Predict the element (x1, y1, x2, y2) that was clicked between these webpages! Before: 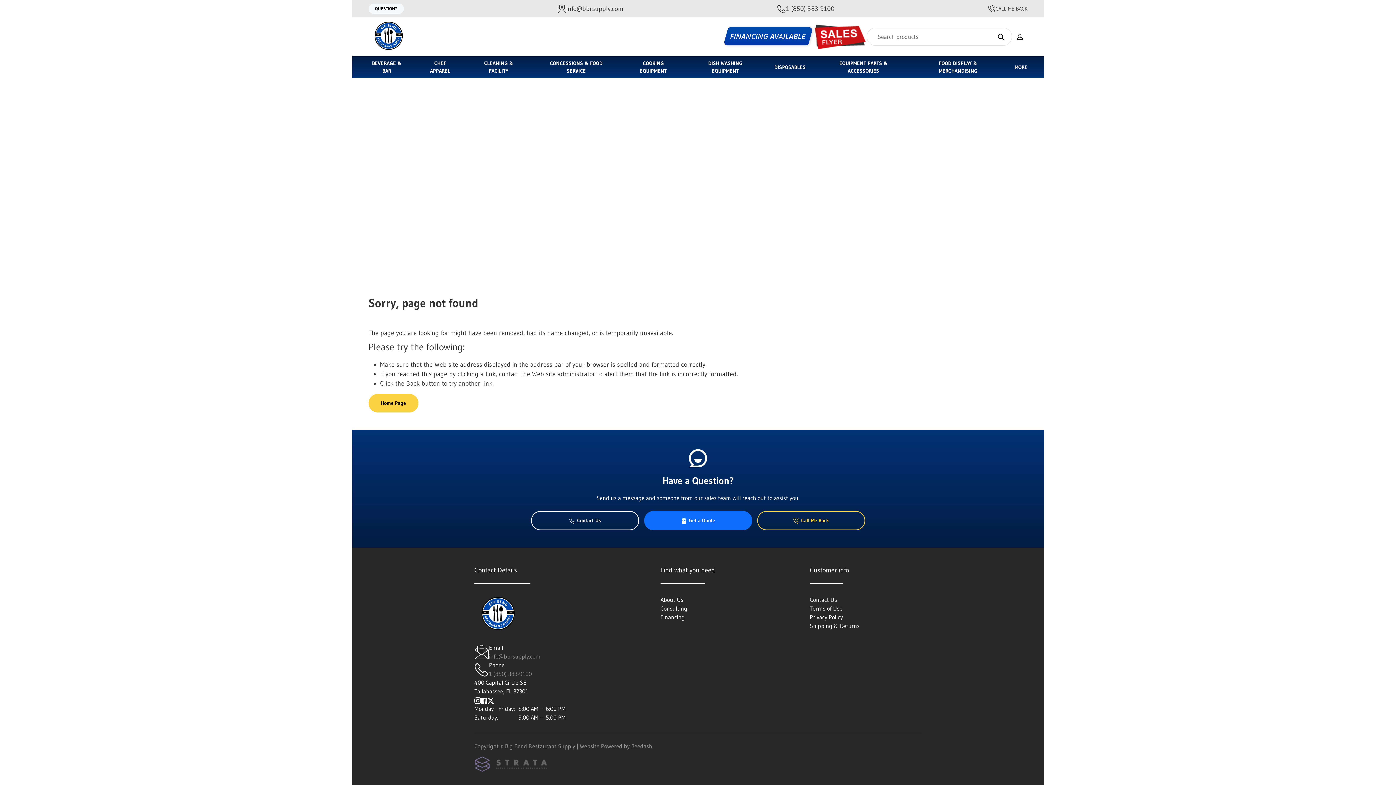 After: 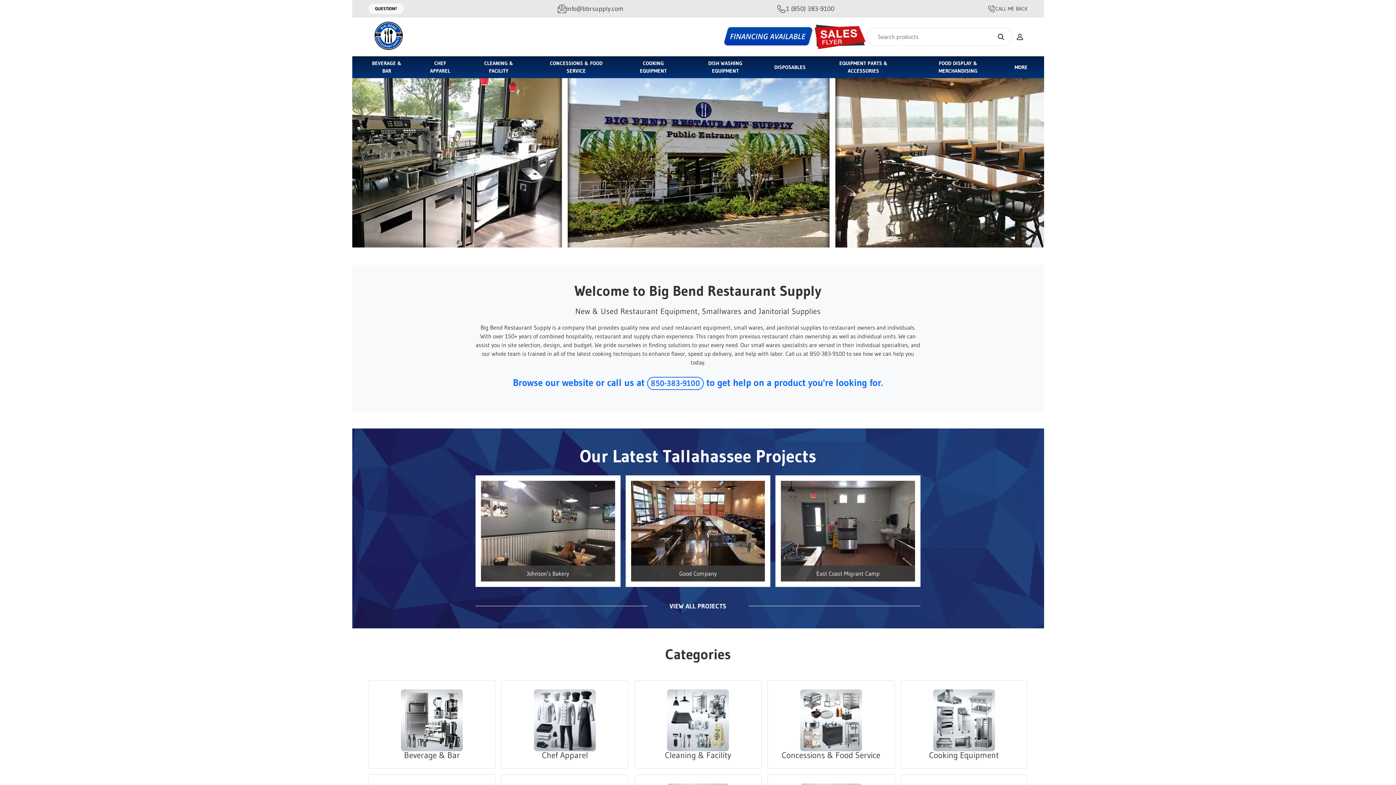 Action: bbox: (368, 394, 418, 412) label: Home Page